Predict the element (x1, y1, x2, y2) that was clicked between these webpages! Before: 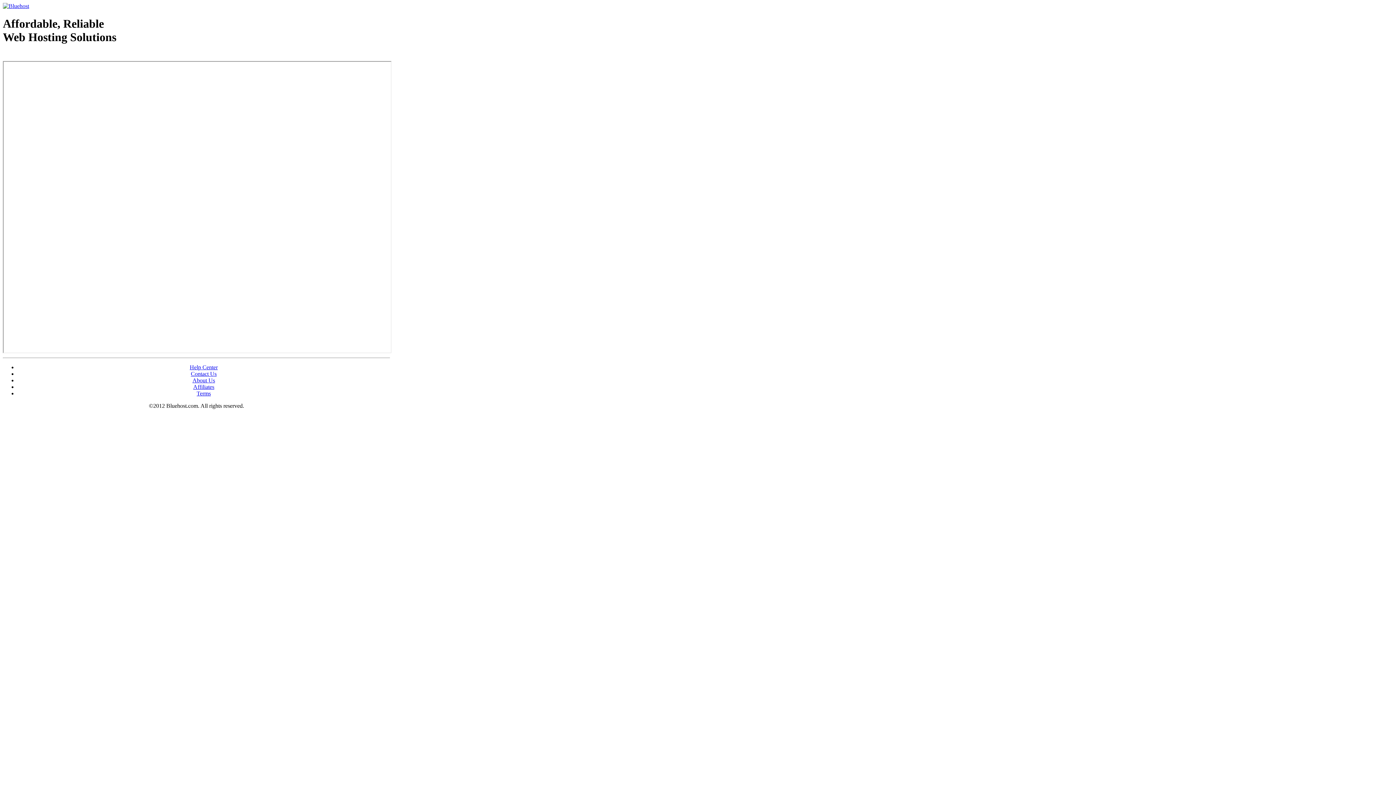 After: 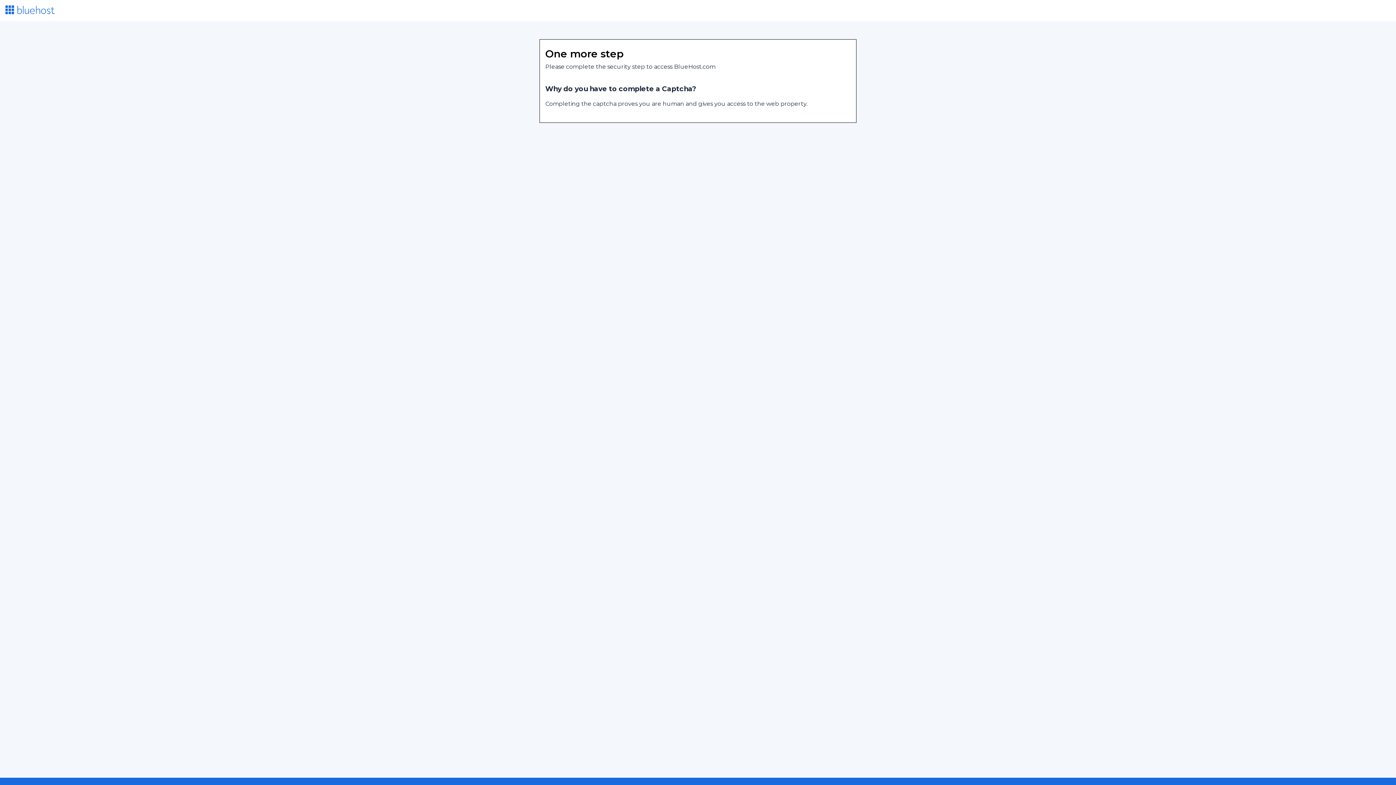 Action: label: Affiliates bbox: (193, 383, 214, 390)